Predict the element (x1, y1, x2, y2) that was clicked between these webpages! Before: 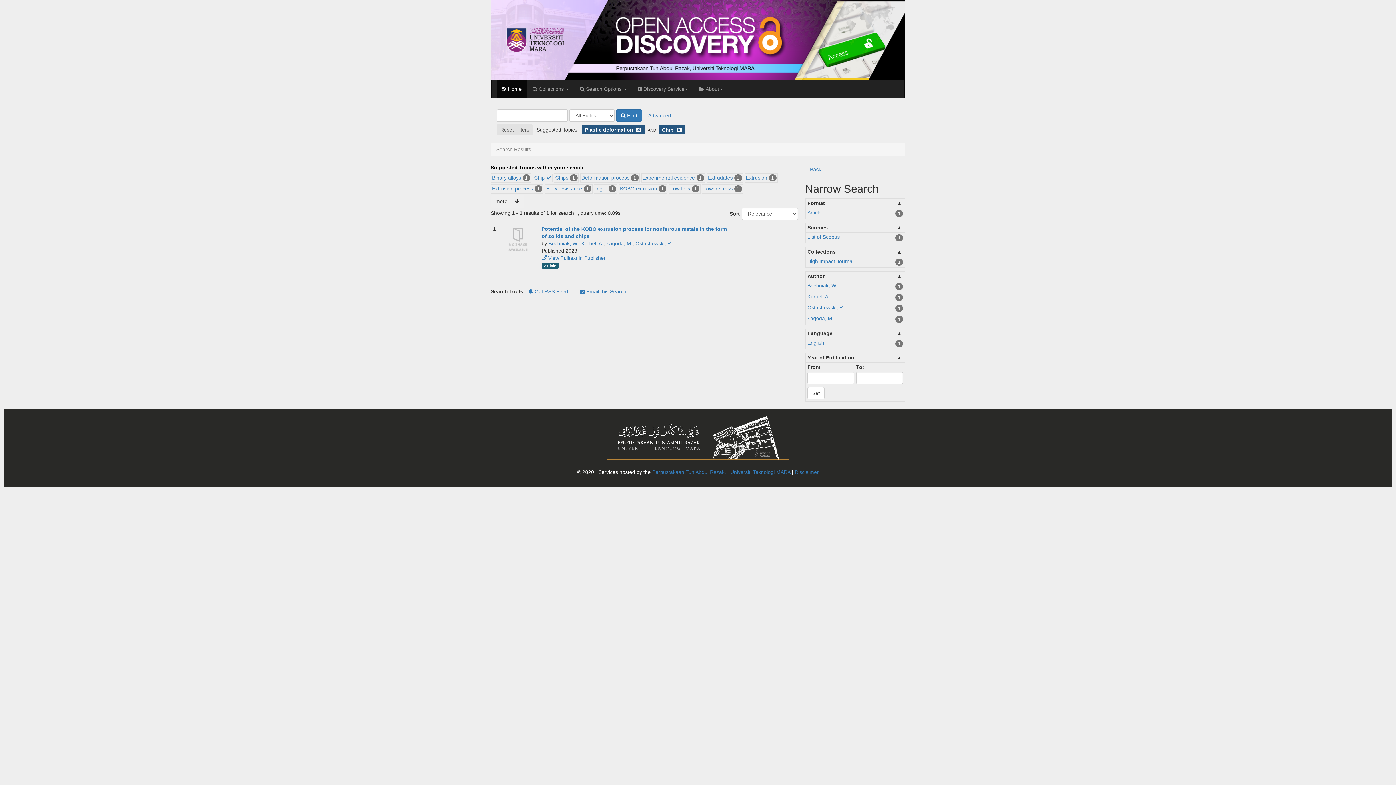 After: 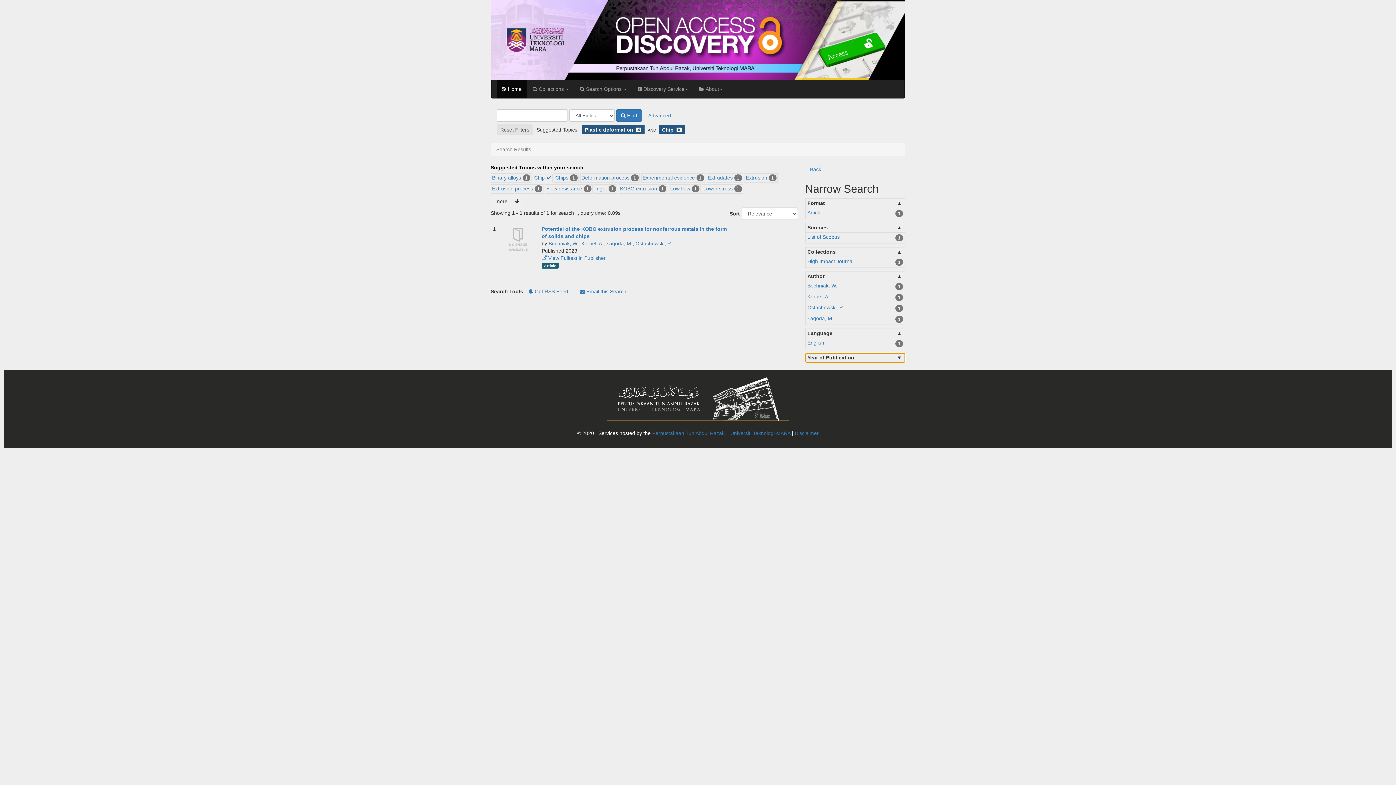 Action: bbox: (805, 352, 905, 362) label: Year of Publication